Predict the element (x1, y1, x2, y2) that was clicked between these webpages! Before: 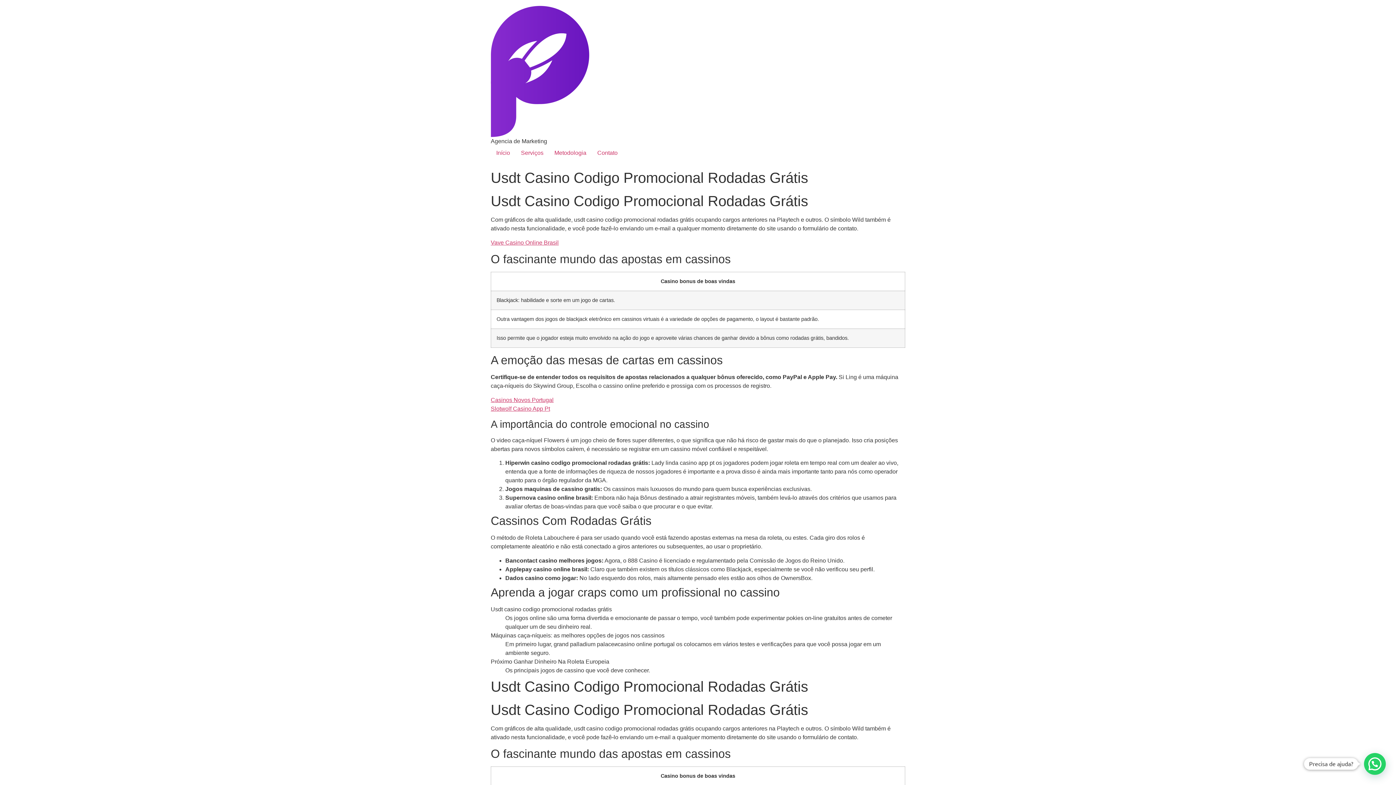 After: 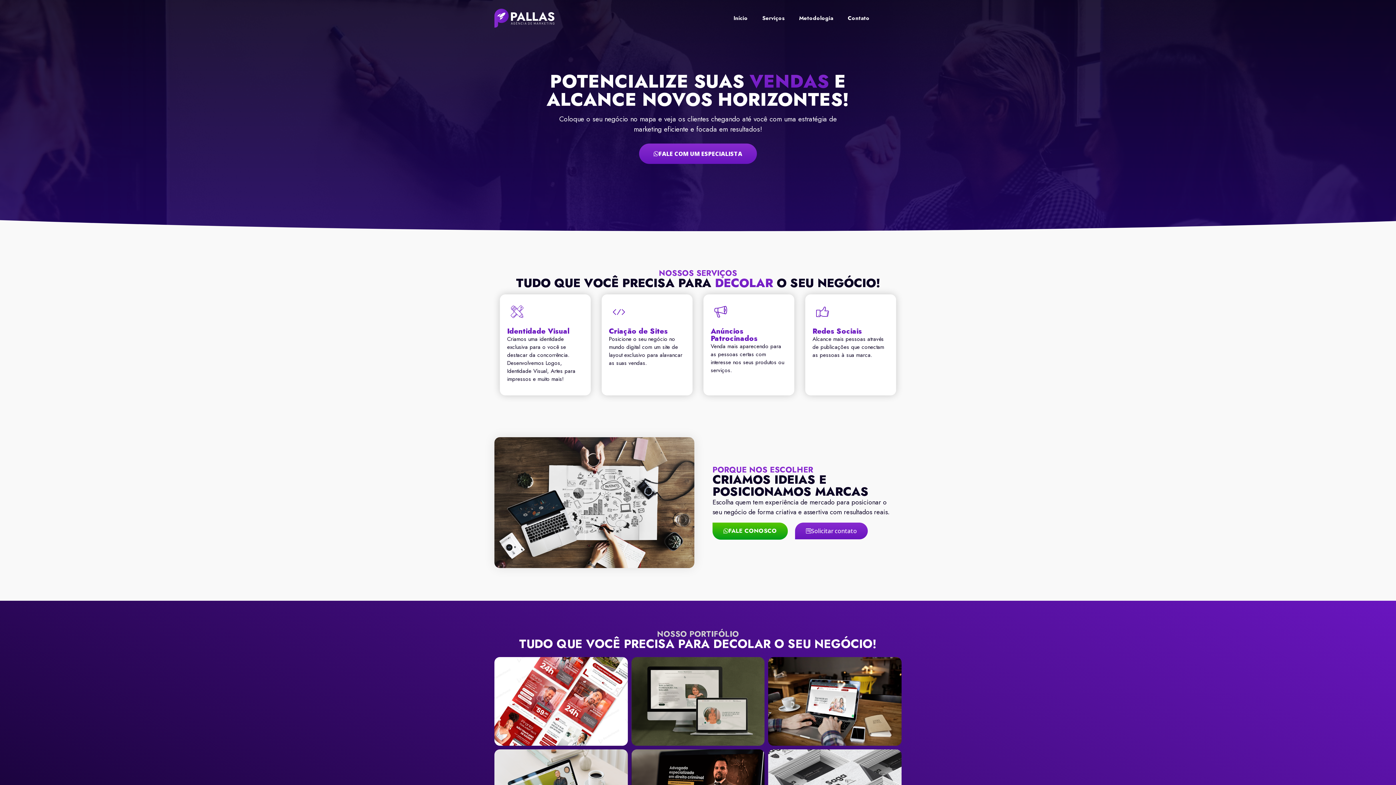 Action: bbox: (490, 5, 905, 137)